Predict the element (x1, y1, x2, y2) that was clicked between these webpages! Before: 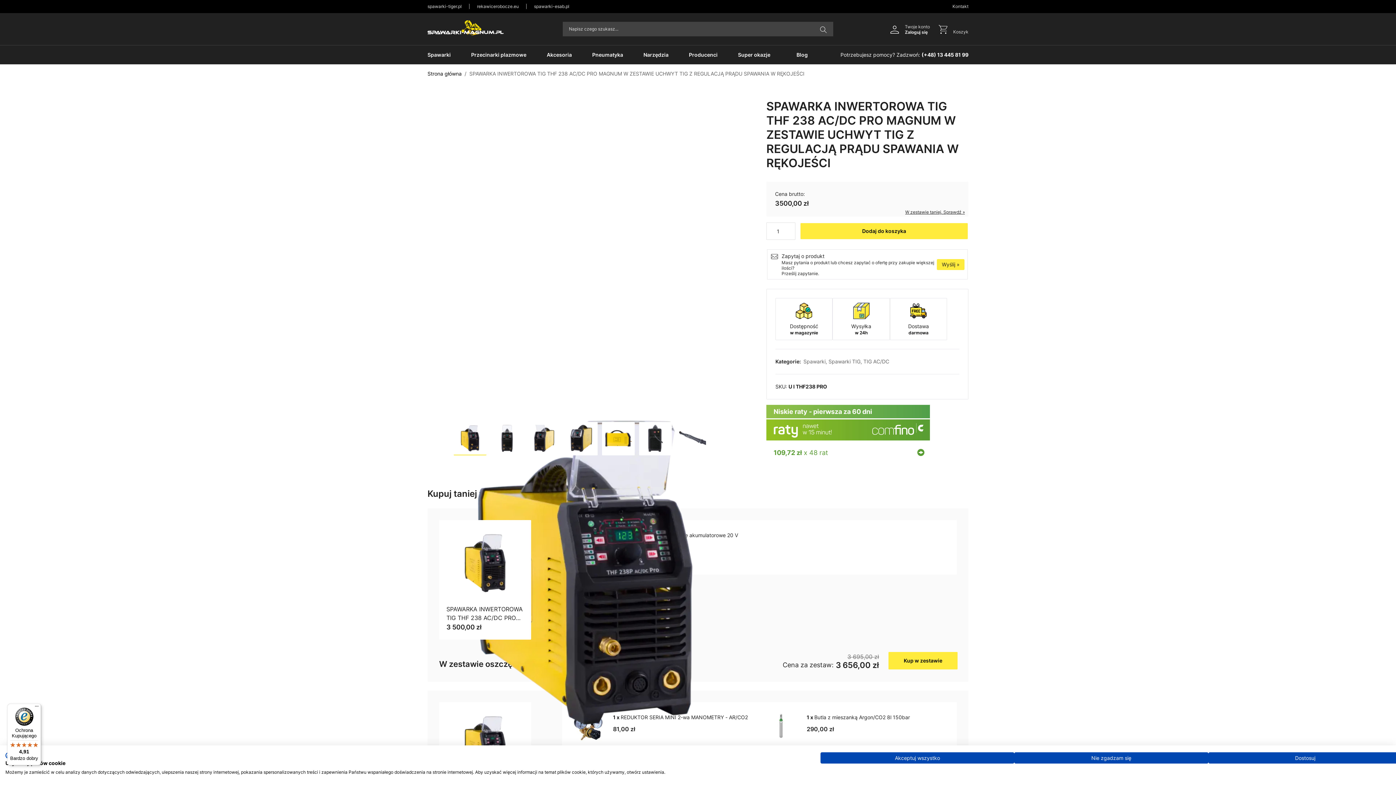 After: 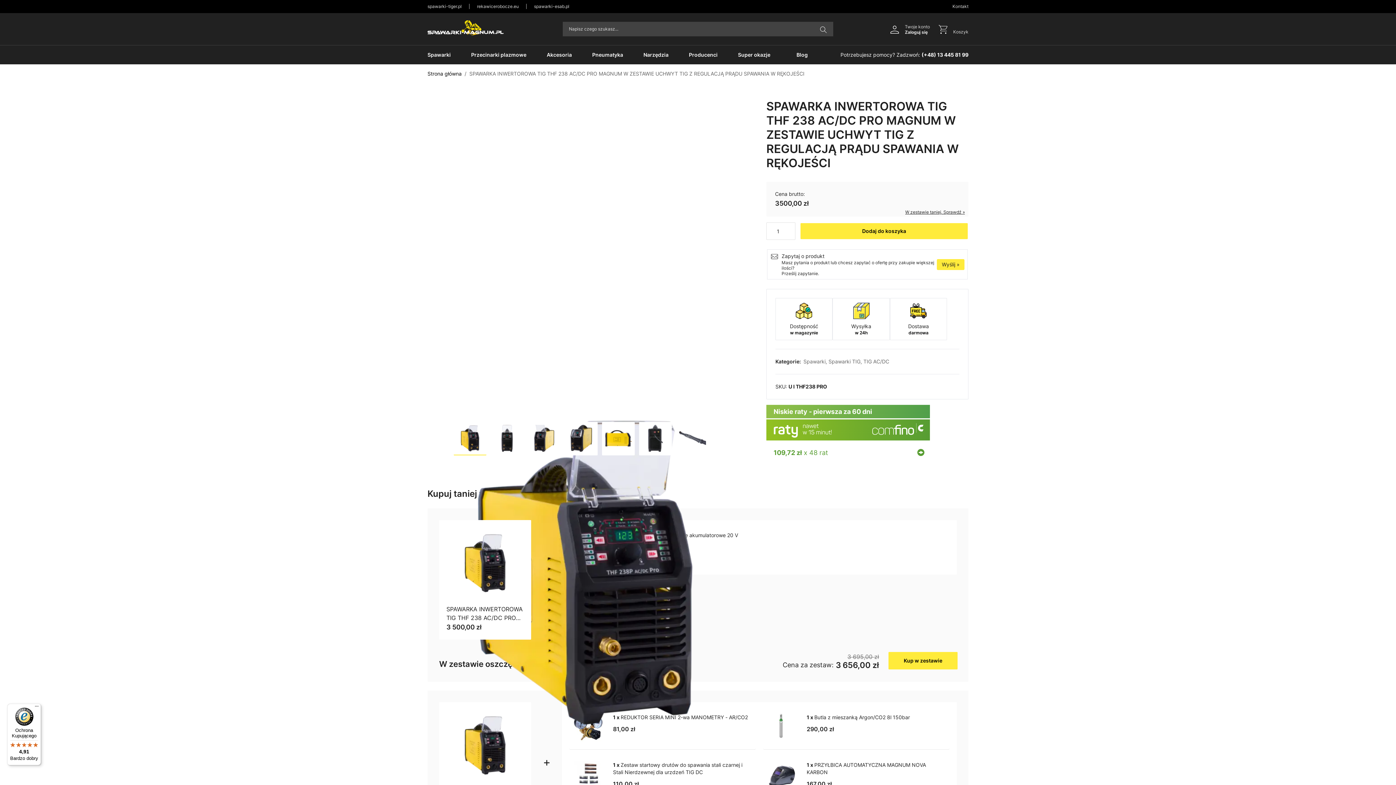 Action: label: Odrzuć wszystkie cookies bbox: (1014, 752, 1208, 764)